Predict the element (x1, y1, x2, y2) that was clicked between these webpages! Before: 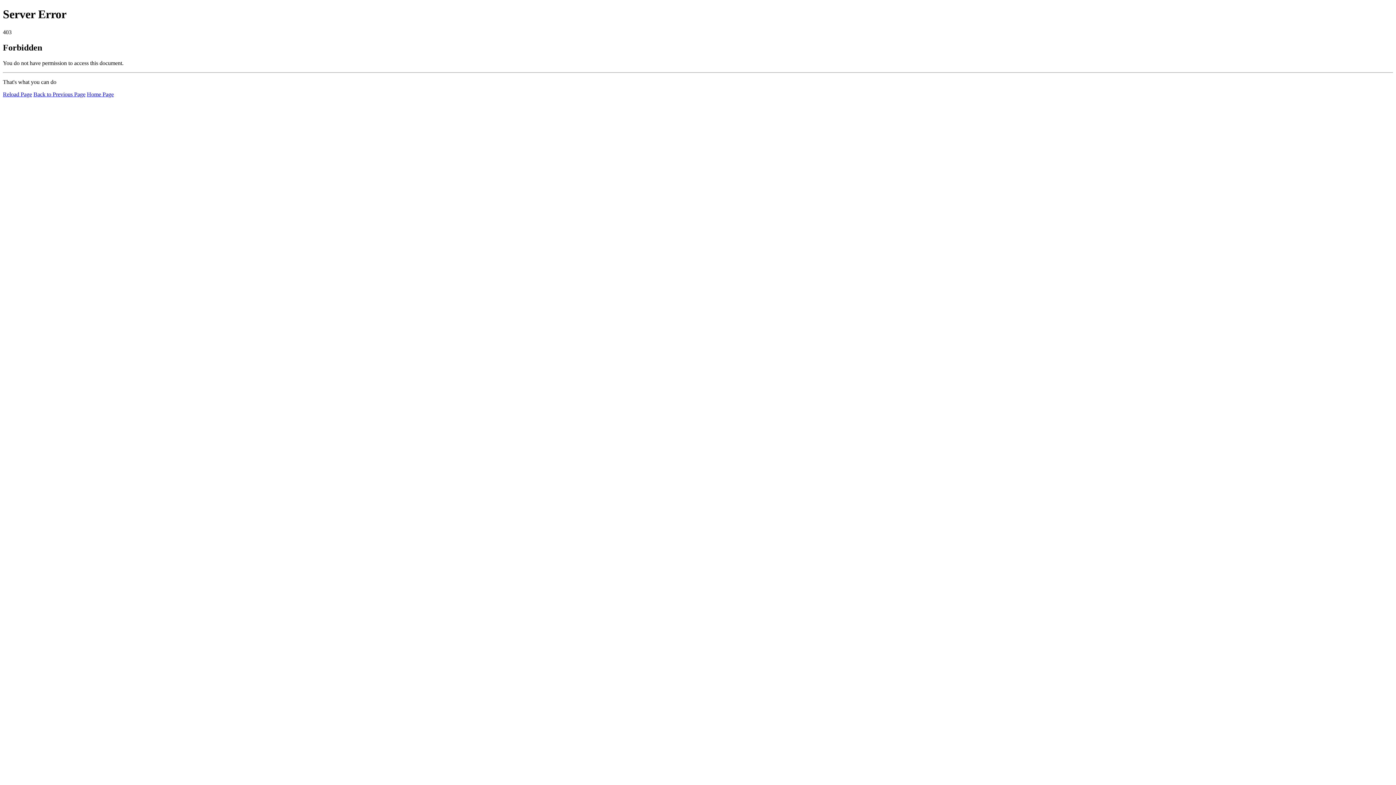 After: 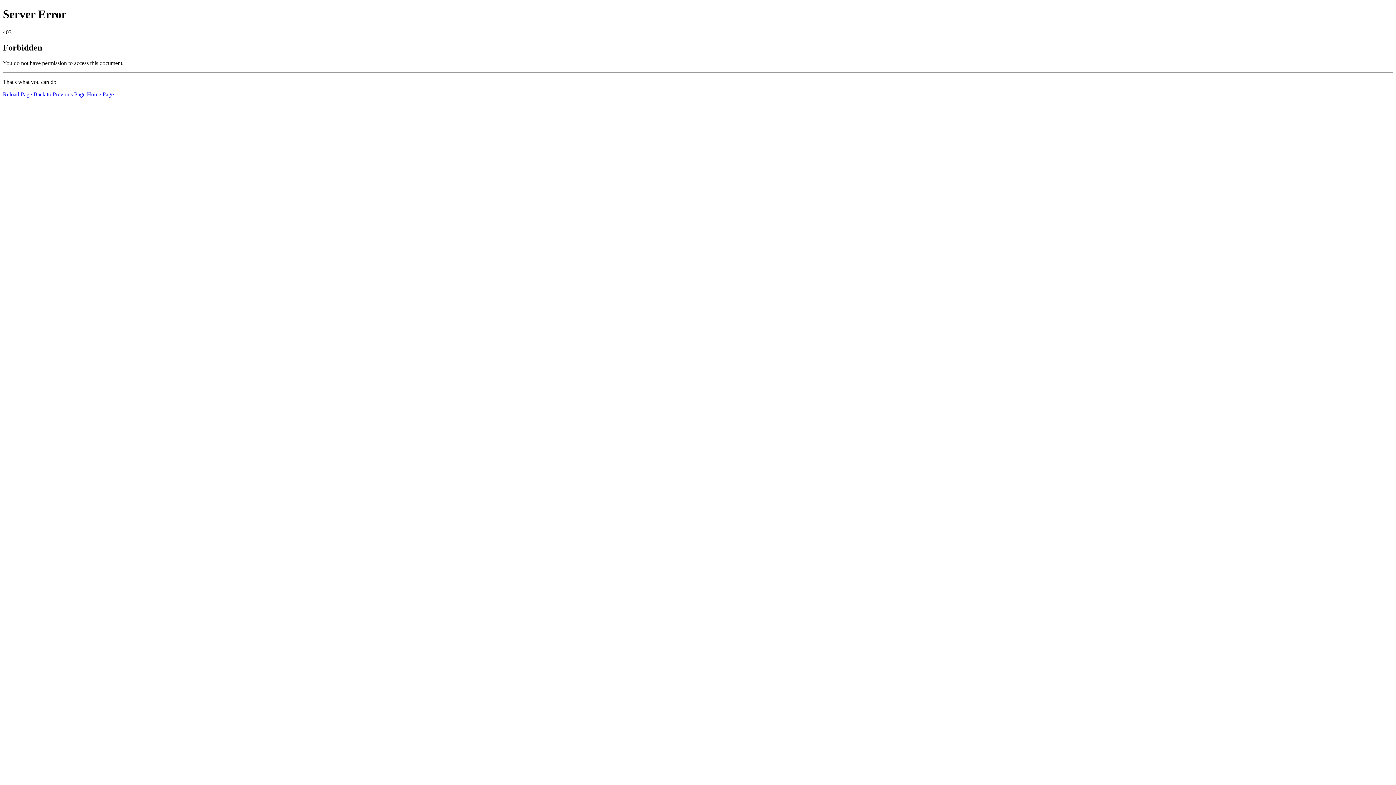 Action: label: Home Page bbox: (86, 91, 113, 97)